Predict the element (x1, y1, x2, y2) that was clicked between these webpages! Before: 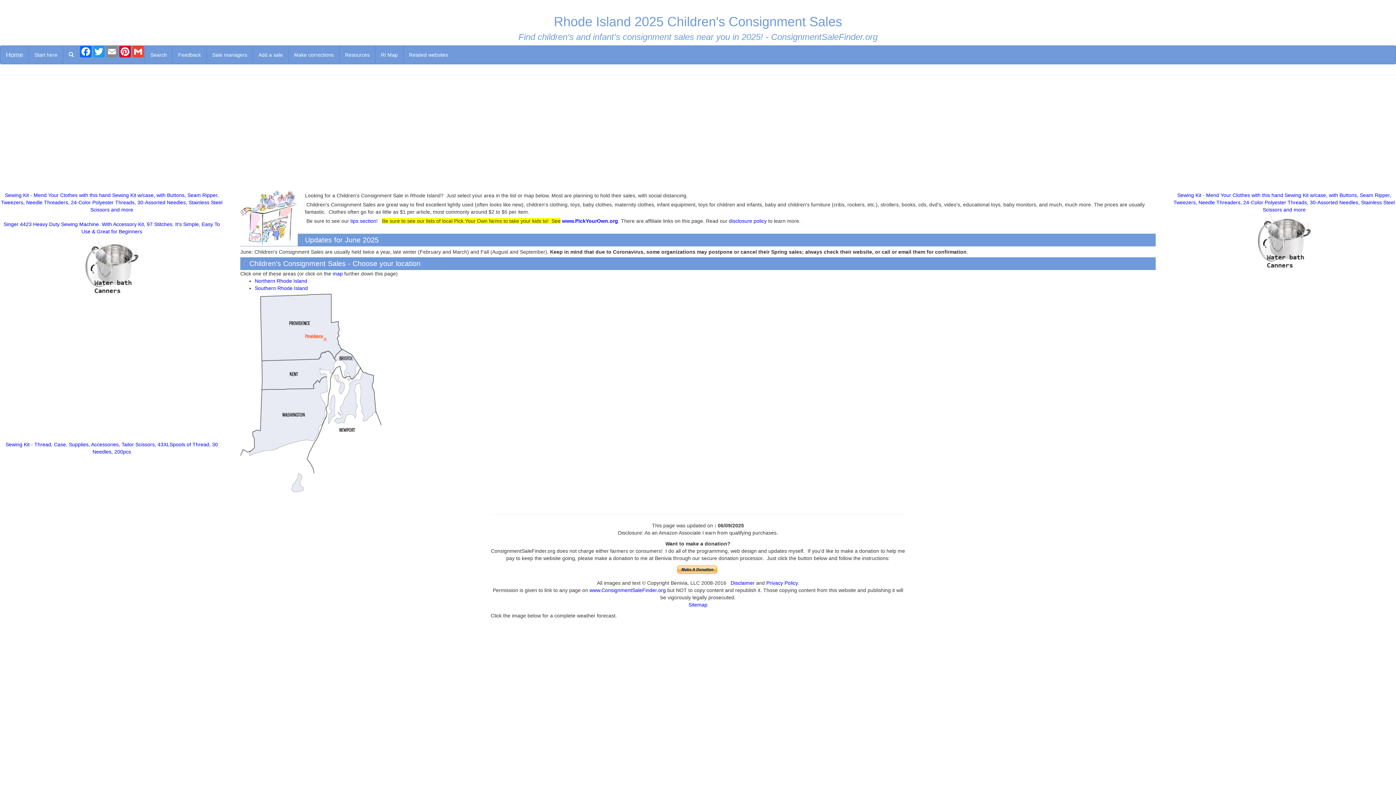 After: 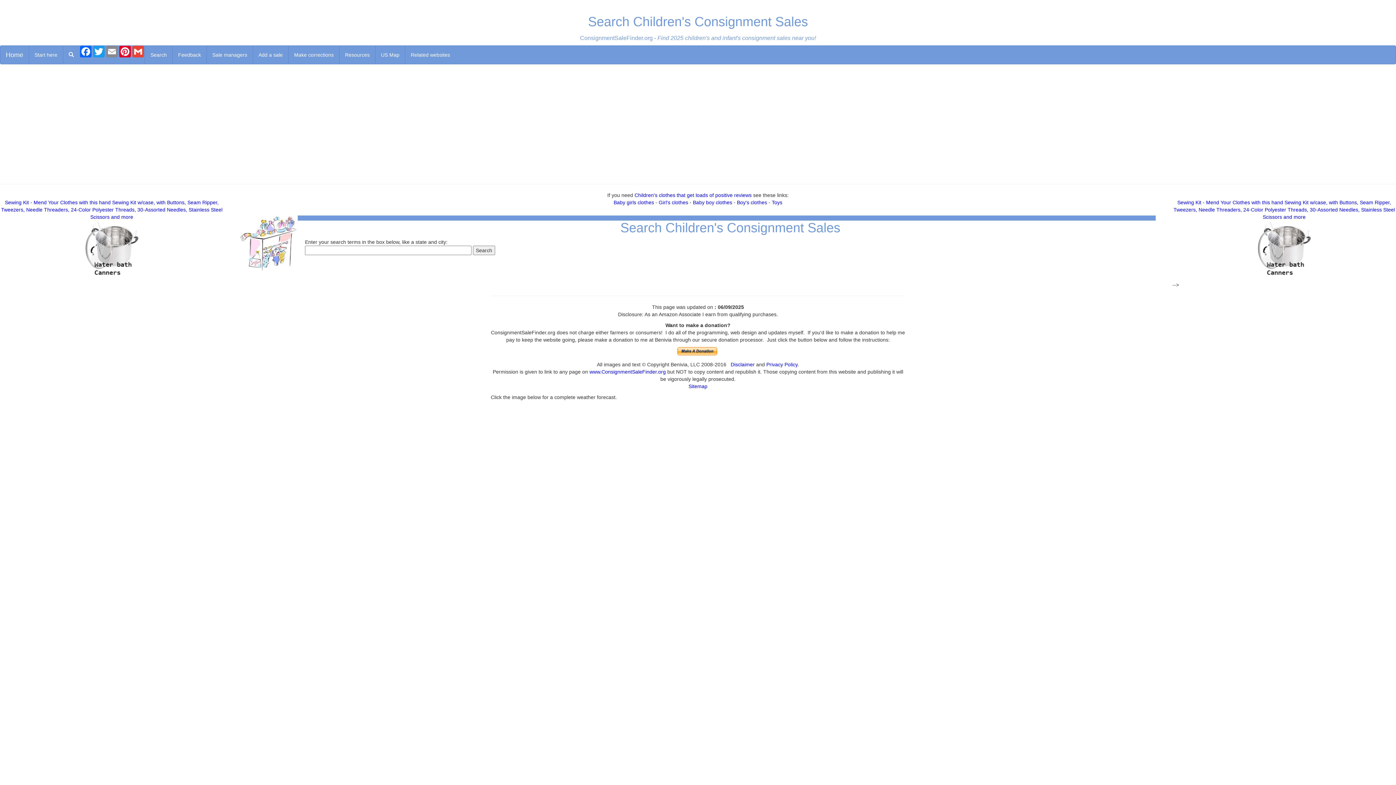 Action: bbox: (144, 45, 172, 64) label: Search